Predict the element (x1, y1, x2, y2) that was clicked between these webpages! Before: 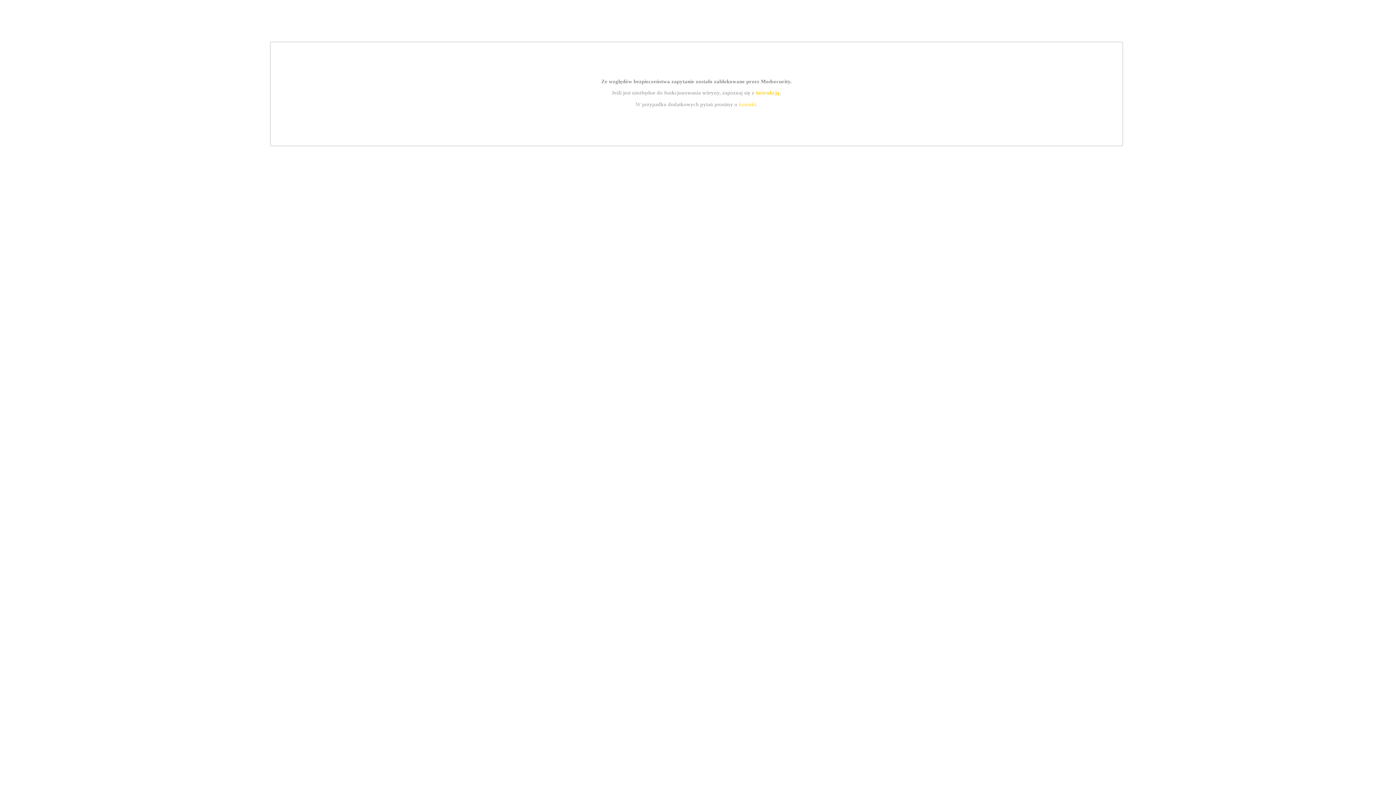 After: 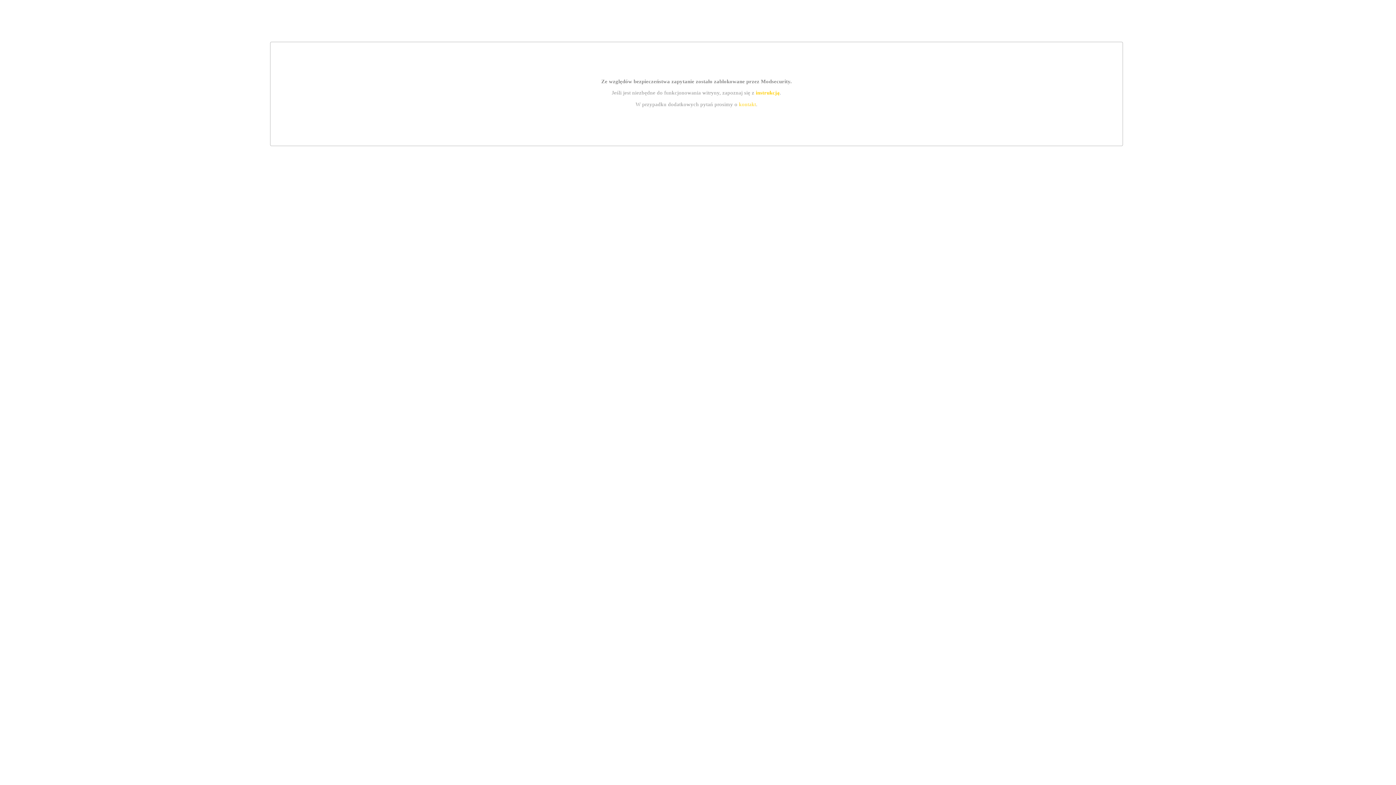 Action: label: kontakt bbox: (739, 101, 756, 107)